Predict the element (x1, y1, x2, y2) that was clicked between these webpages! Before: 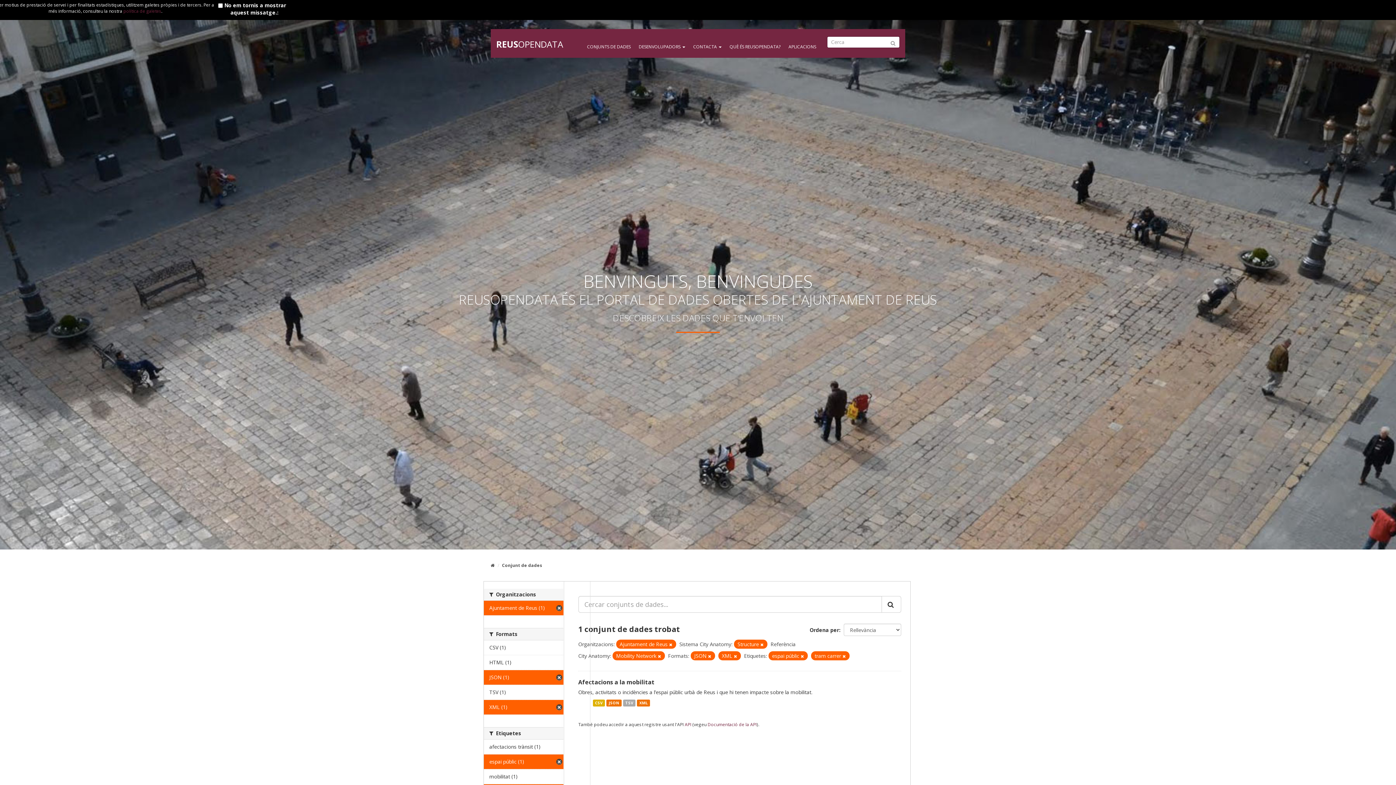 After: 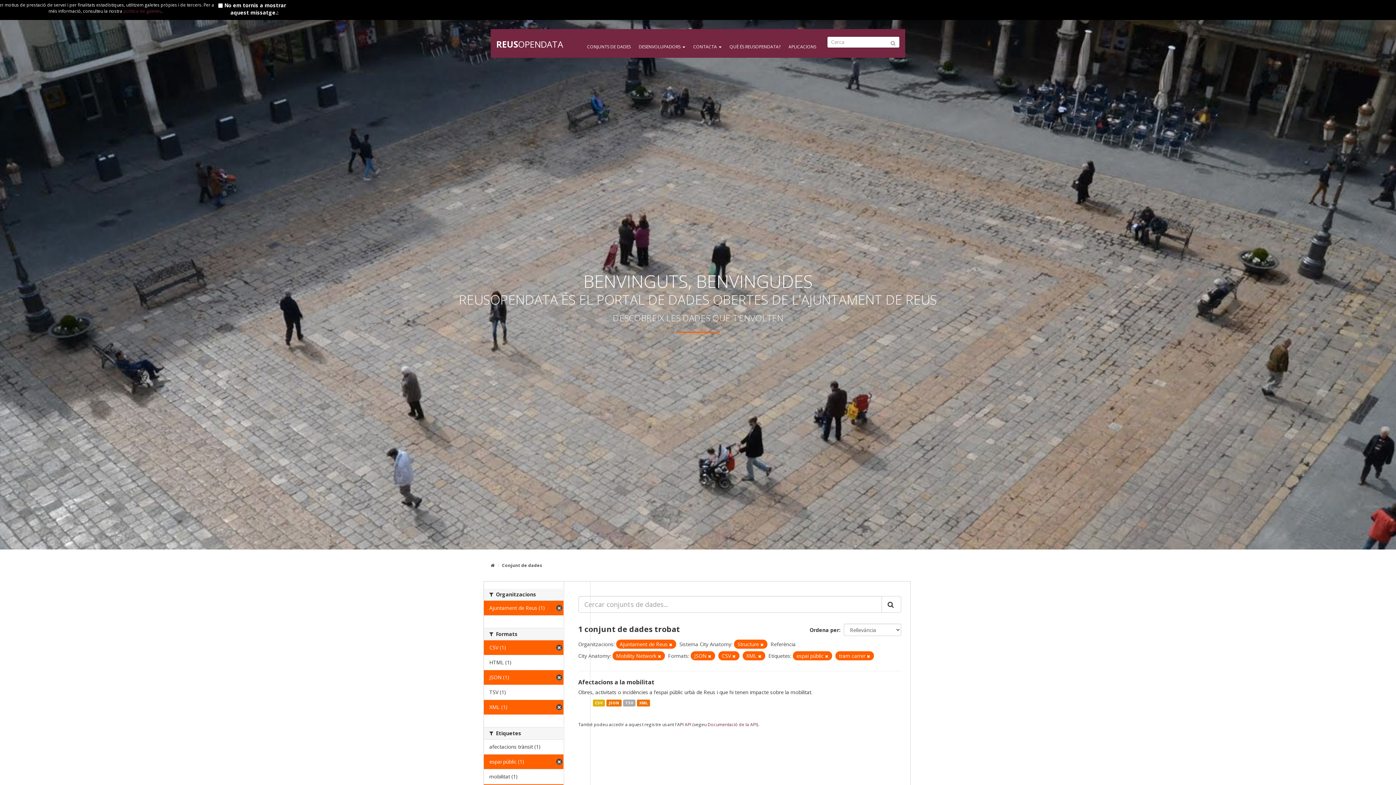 Action: label: CSV (1) bbox: (484, 640, 563, 655)